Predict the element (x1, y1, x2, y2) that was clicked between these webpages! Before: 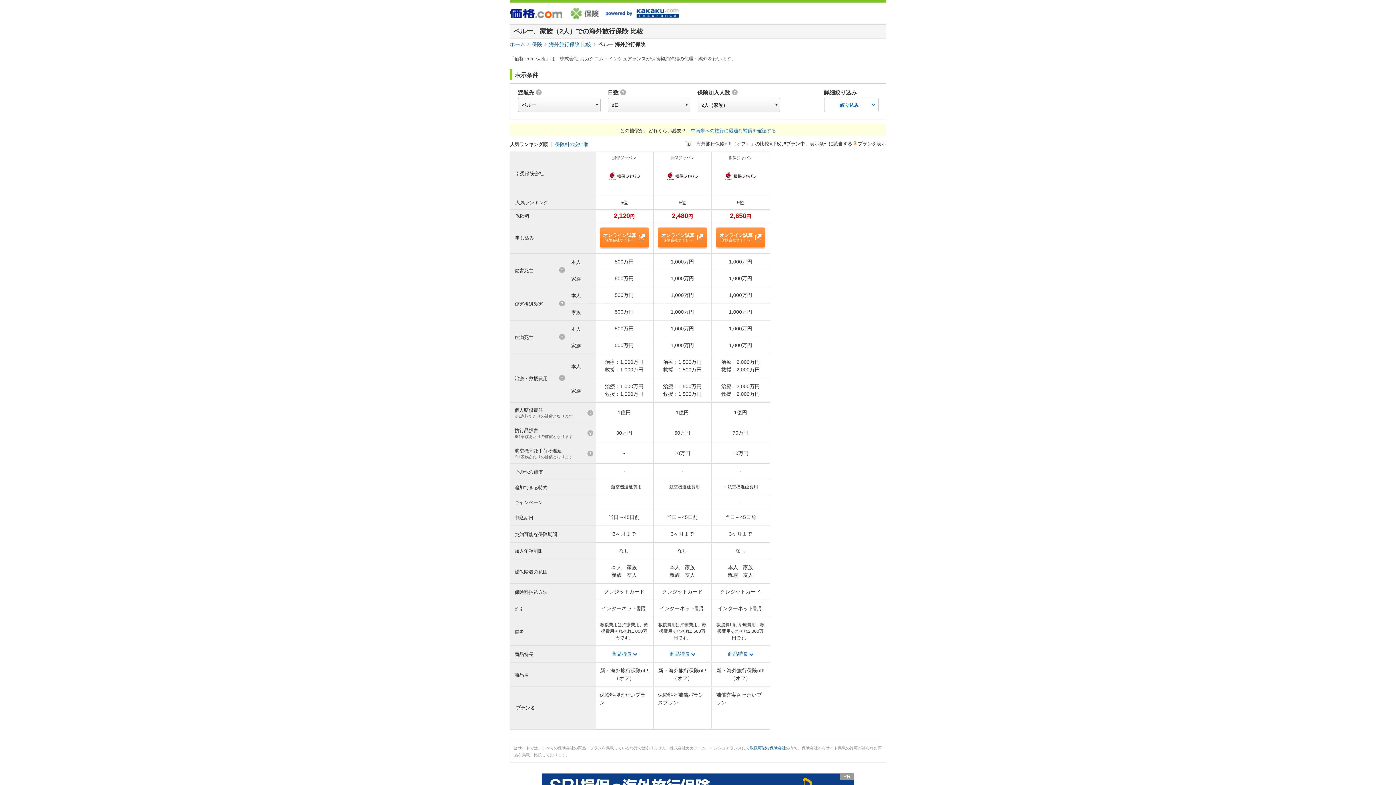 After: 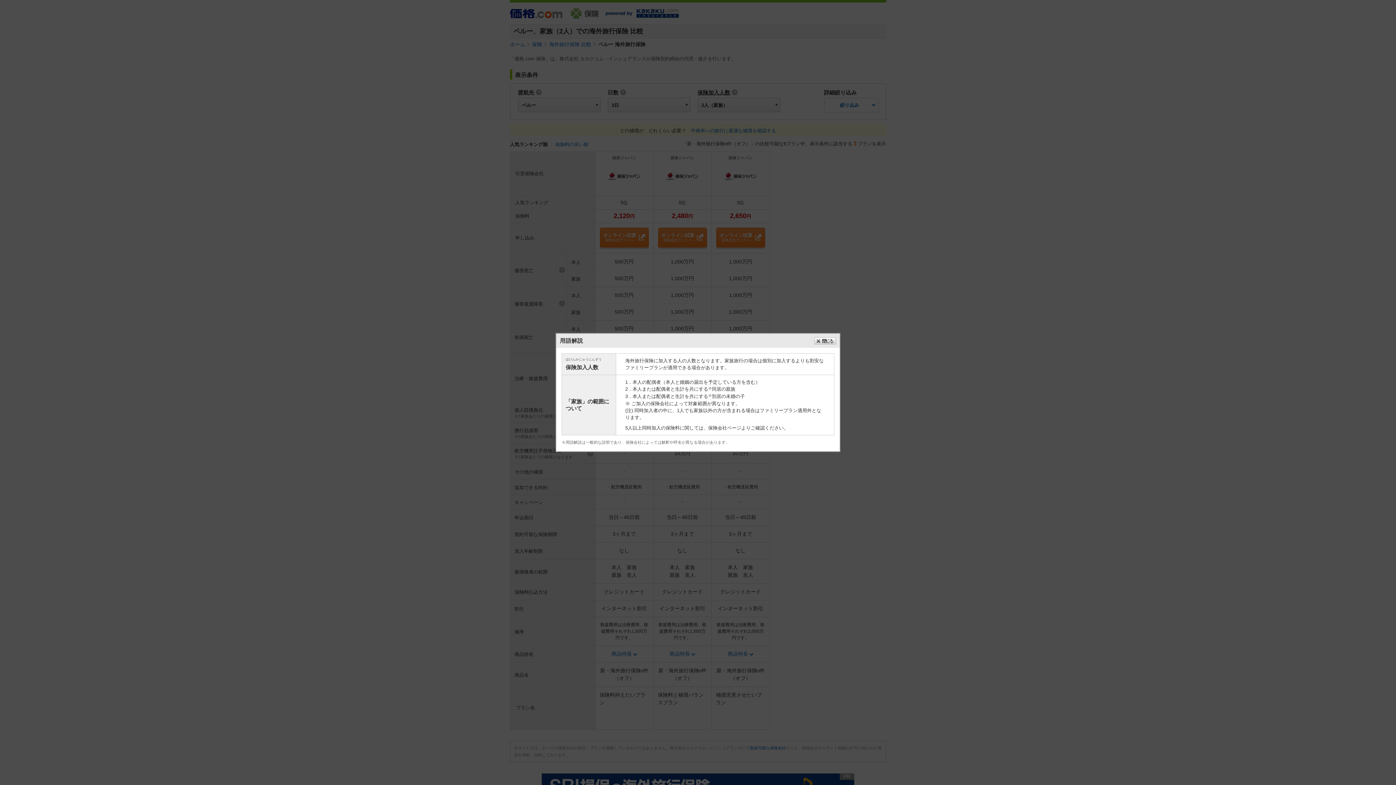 Action: label: 保険加入人数 bbox: (697, 89, 737, 96)